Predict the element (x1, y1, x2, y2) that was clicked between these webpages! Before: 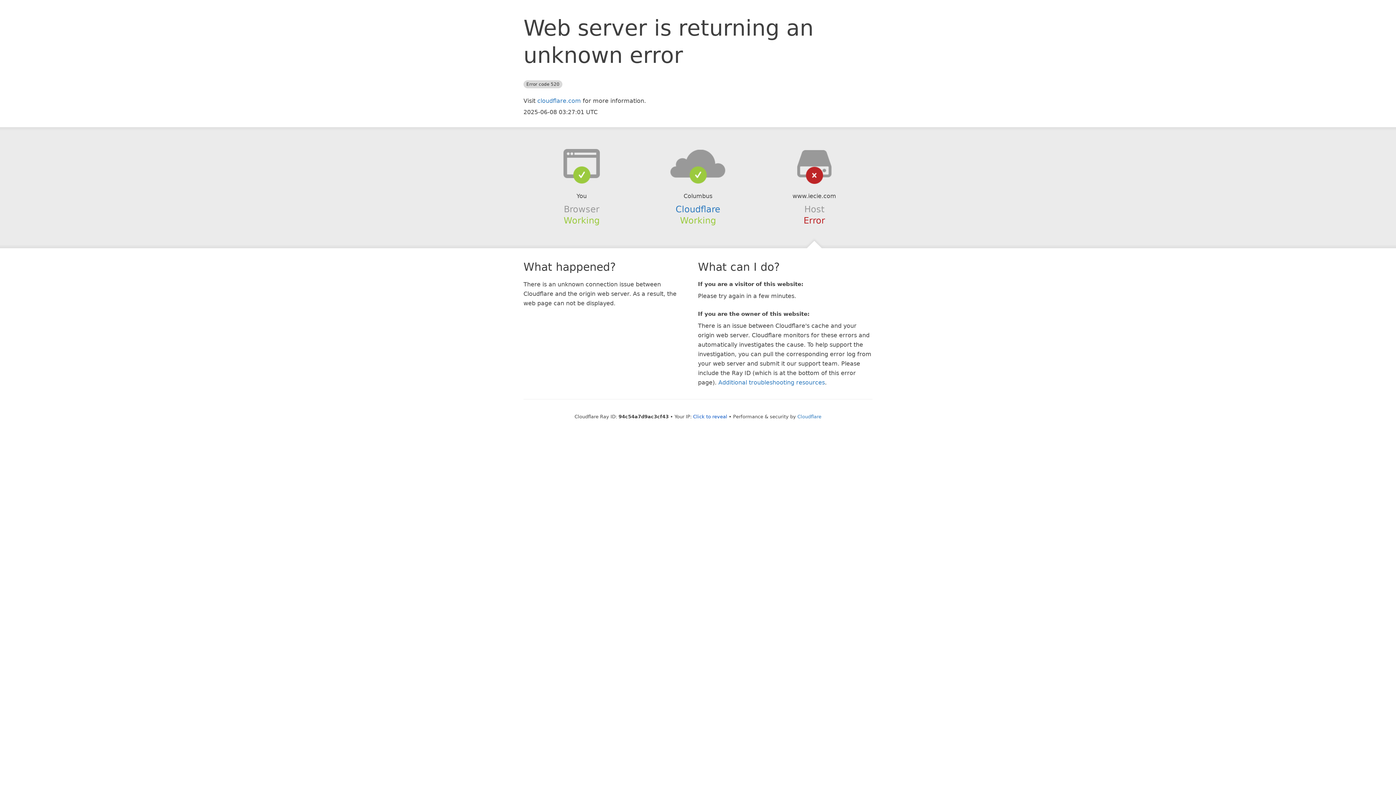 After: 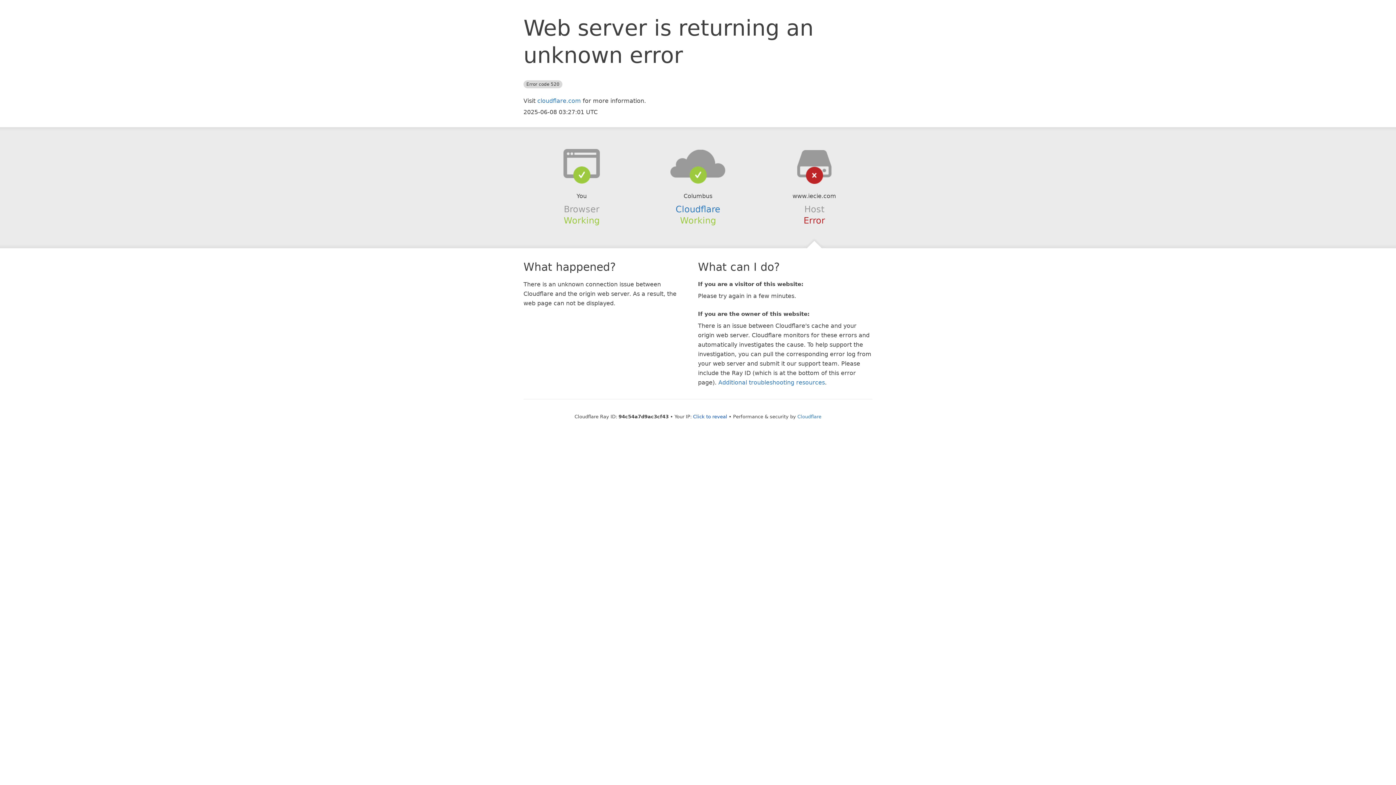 Action: bbox: (639, 148, 756, 178)